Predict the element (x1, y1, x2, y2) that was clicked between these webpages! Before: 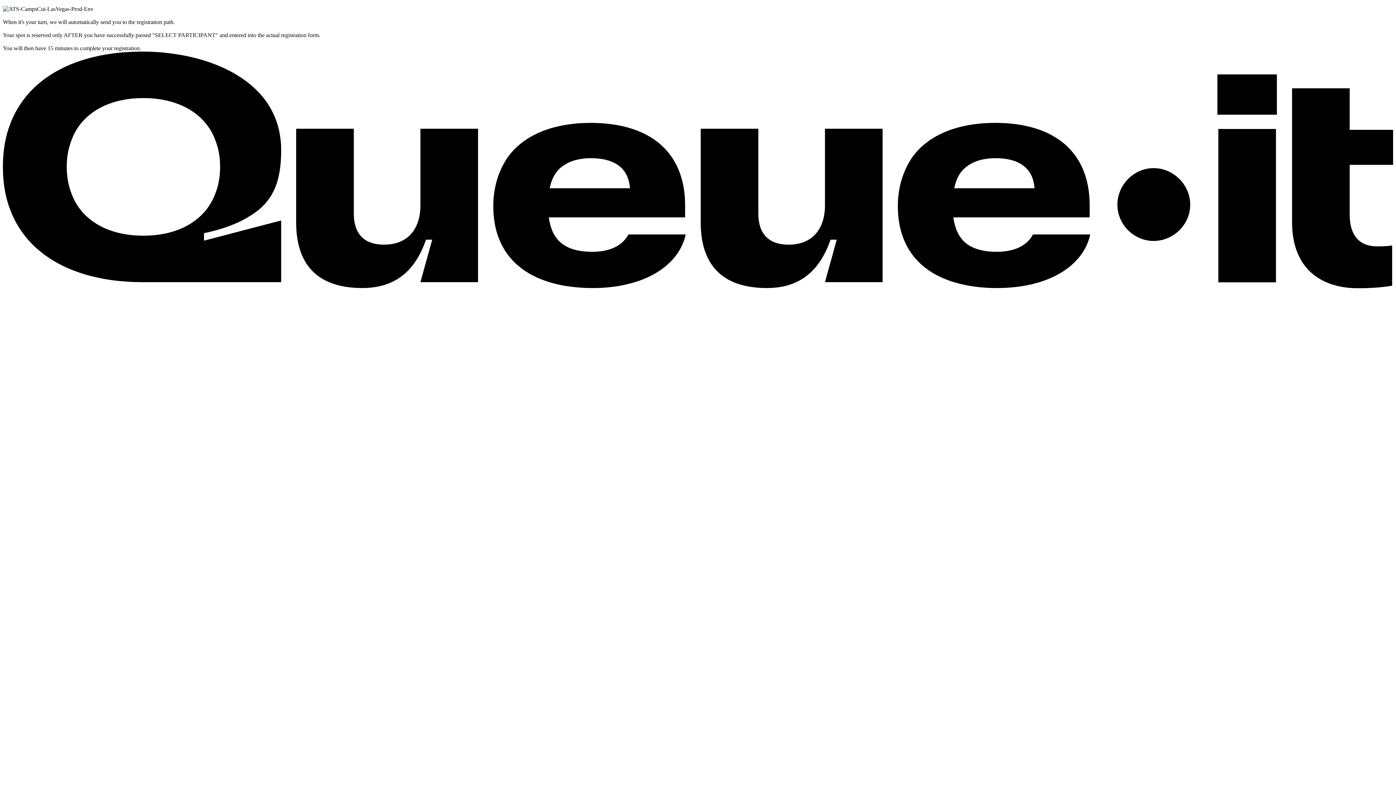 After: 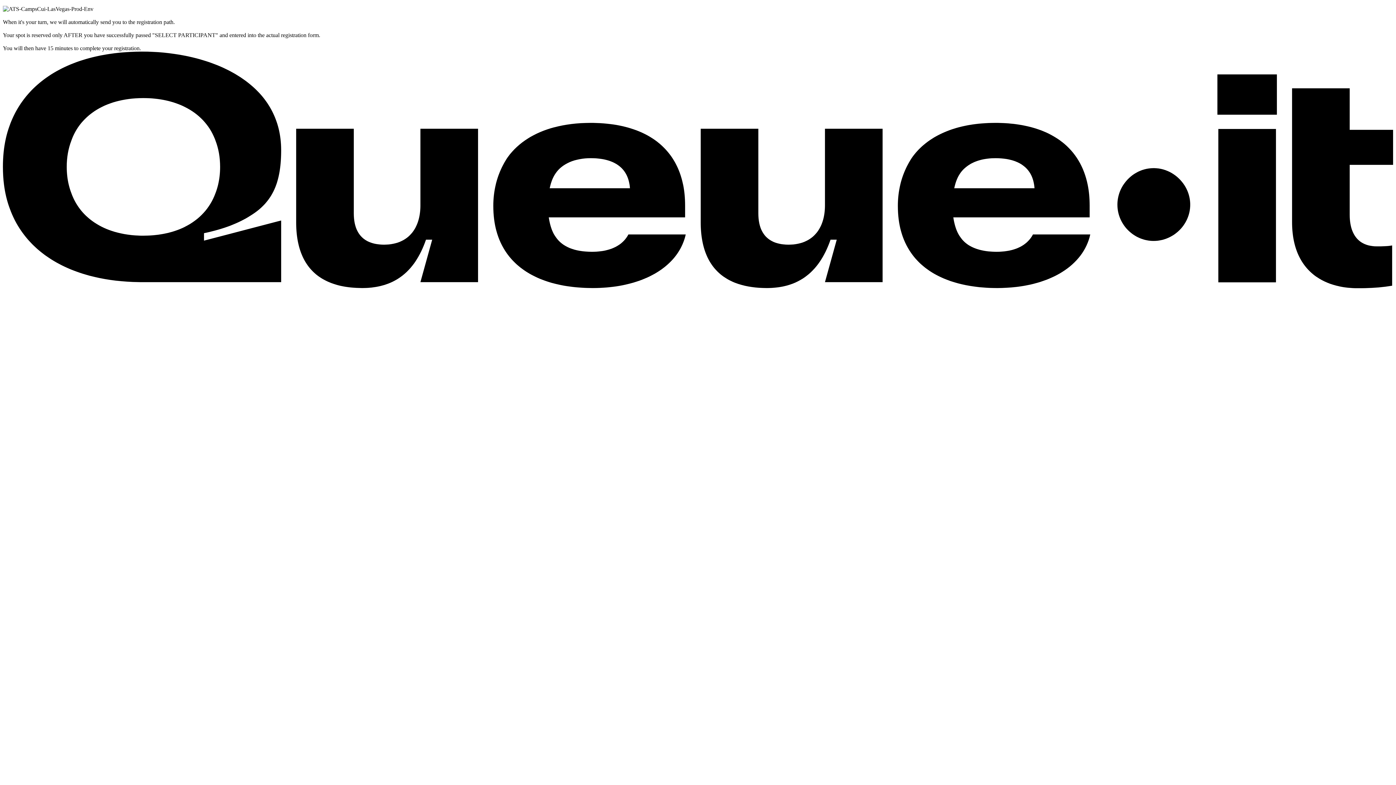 Action: label: What is this? Learn what a waiting room is and how it works. Opens in a new tab. bbox: (2, 283, 1393, 289)